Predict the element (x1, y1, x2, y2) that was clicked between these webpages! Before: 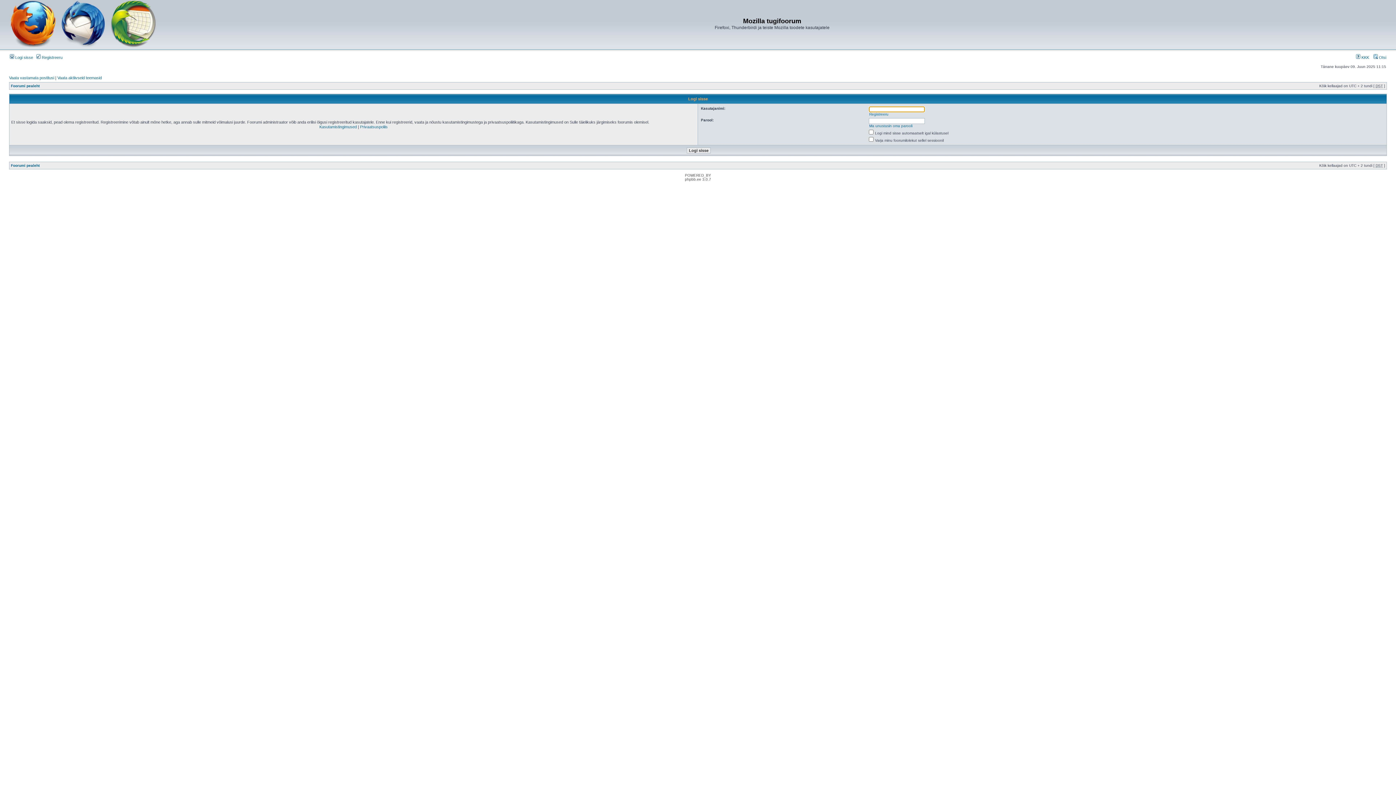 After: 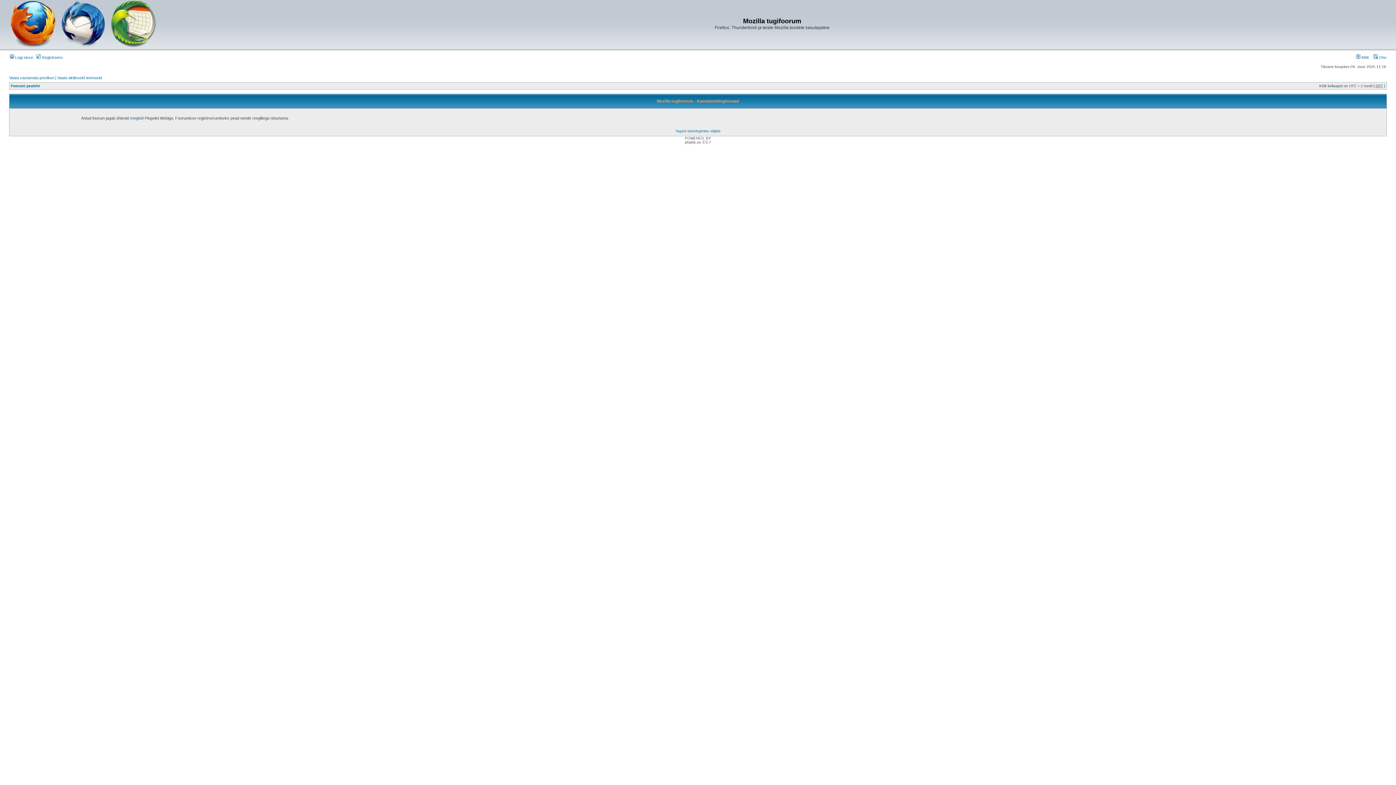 Action: bbox: (319, 124, 356, 129) label: Kasutamistingimused